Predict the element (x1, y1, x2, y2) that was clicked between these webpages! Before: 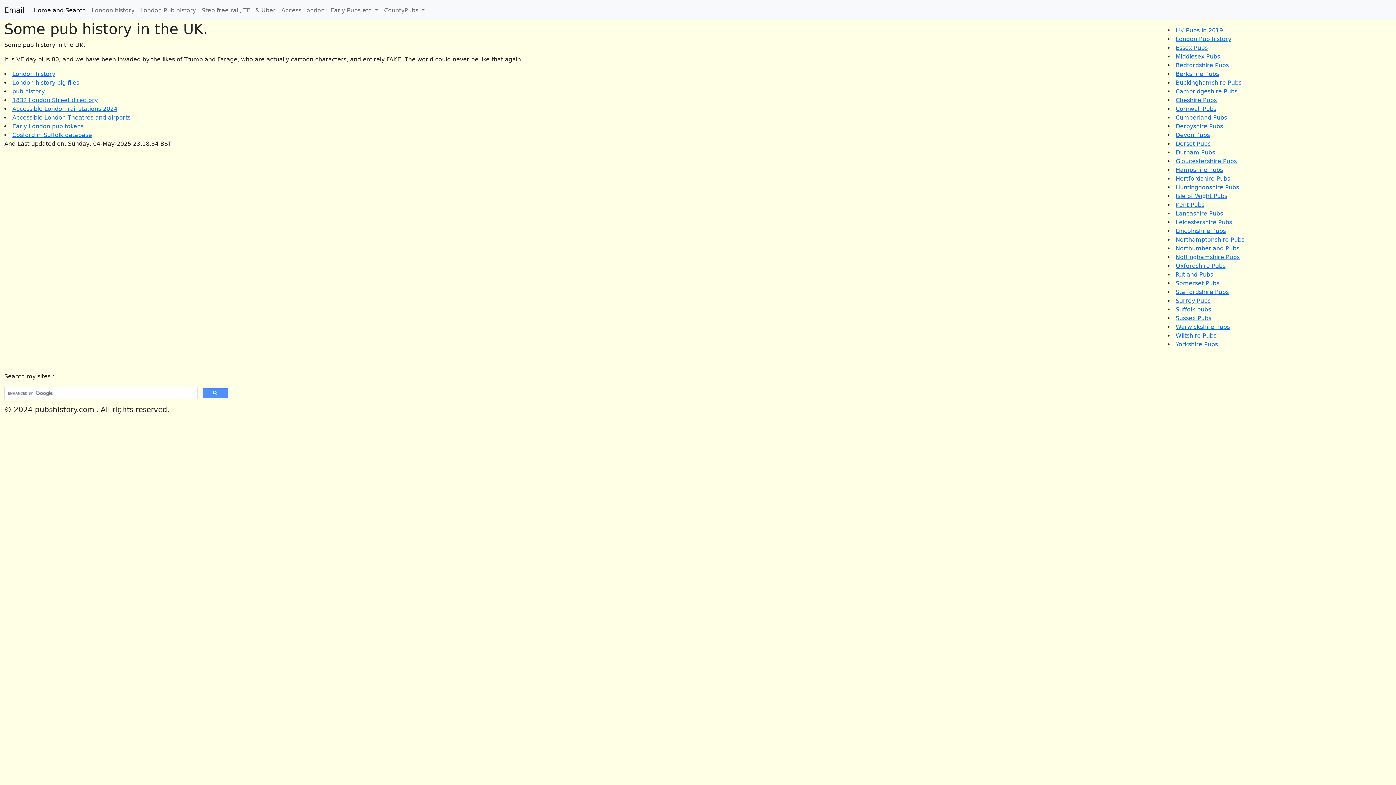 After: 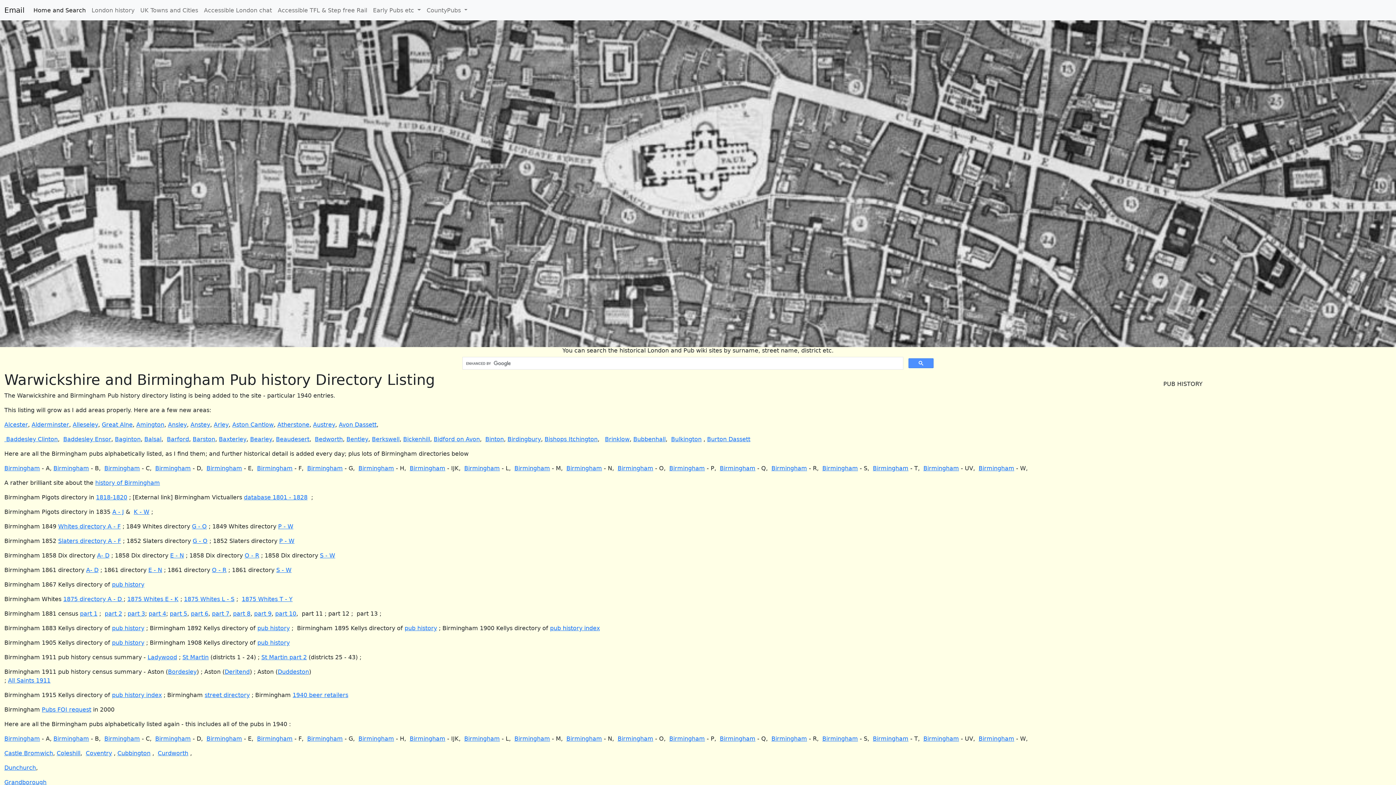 Action: label: Warwickshire Pubs bbox: (1176, 323, 1230, 330)